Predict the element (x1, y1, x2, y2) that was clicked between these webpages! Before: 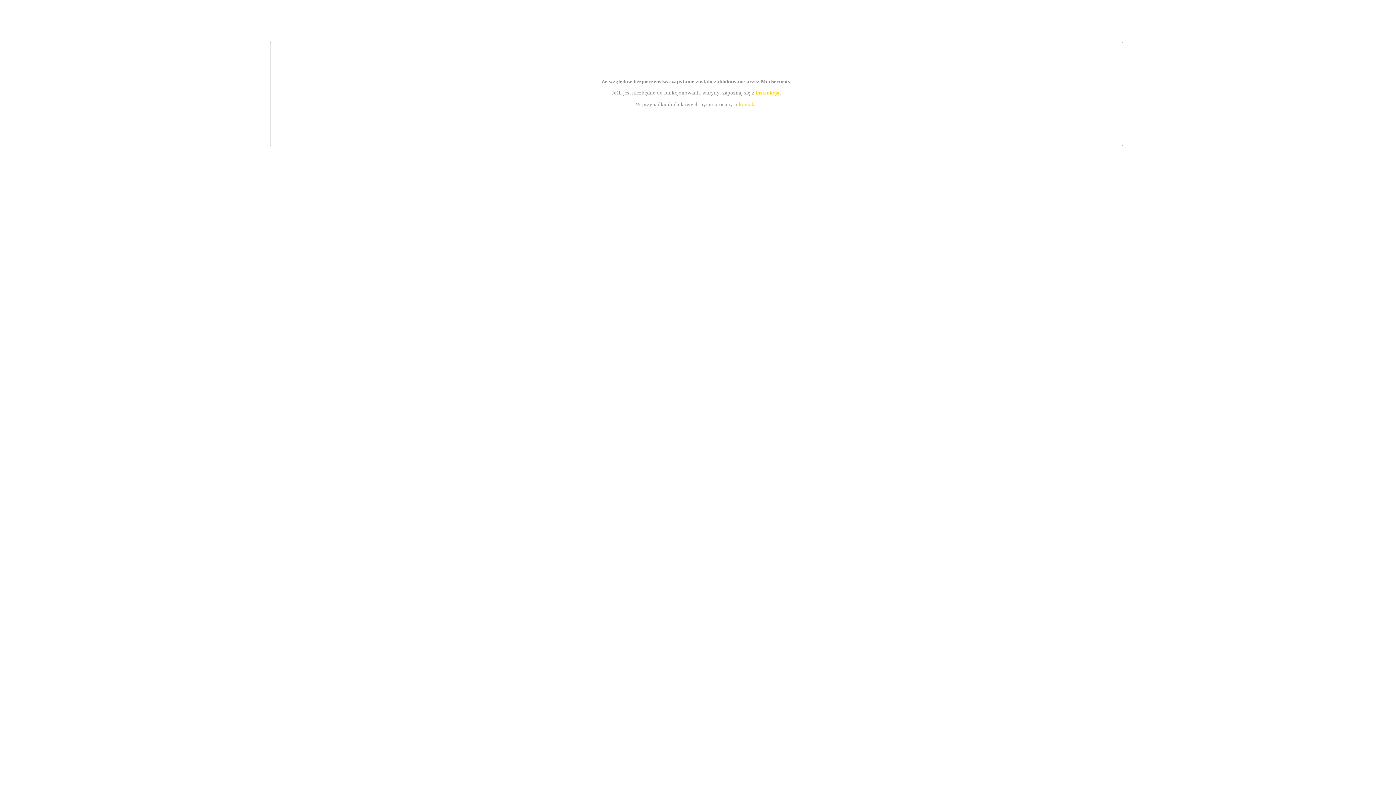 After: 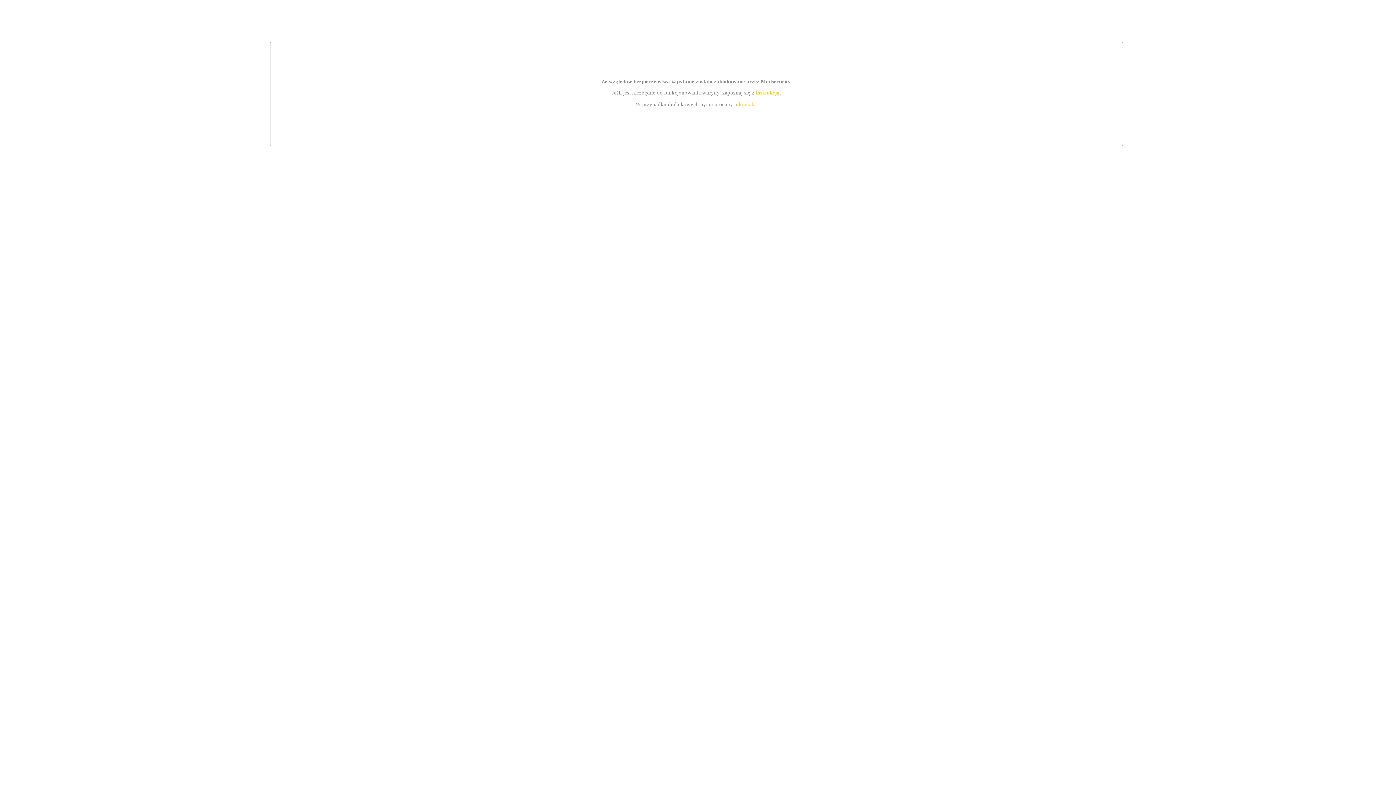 Action: bbox: (739, 101, 756, 107) label: kontakt